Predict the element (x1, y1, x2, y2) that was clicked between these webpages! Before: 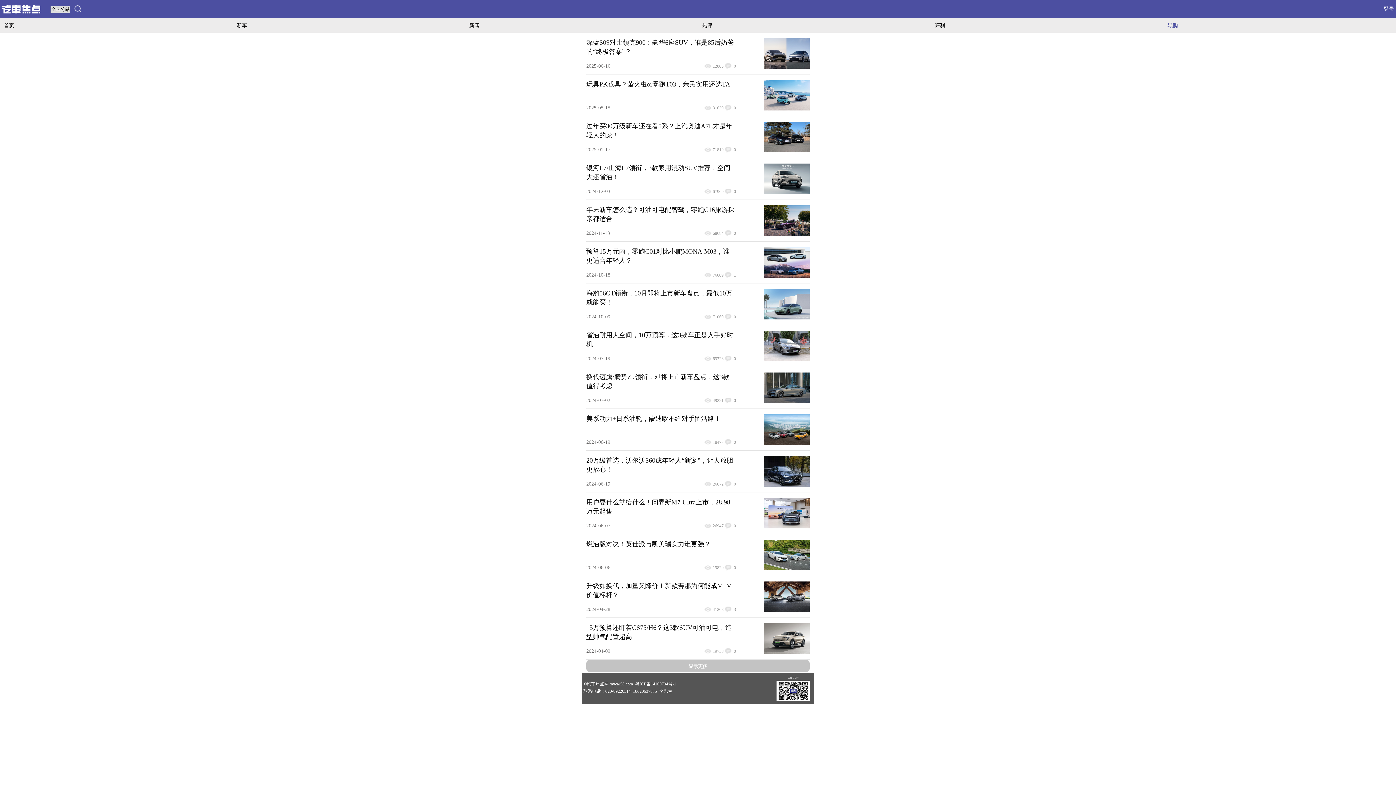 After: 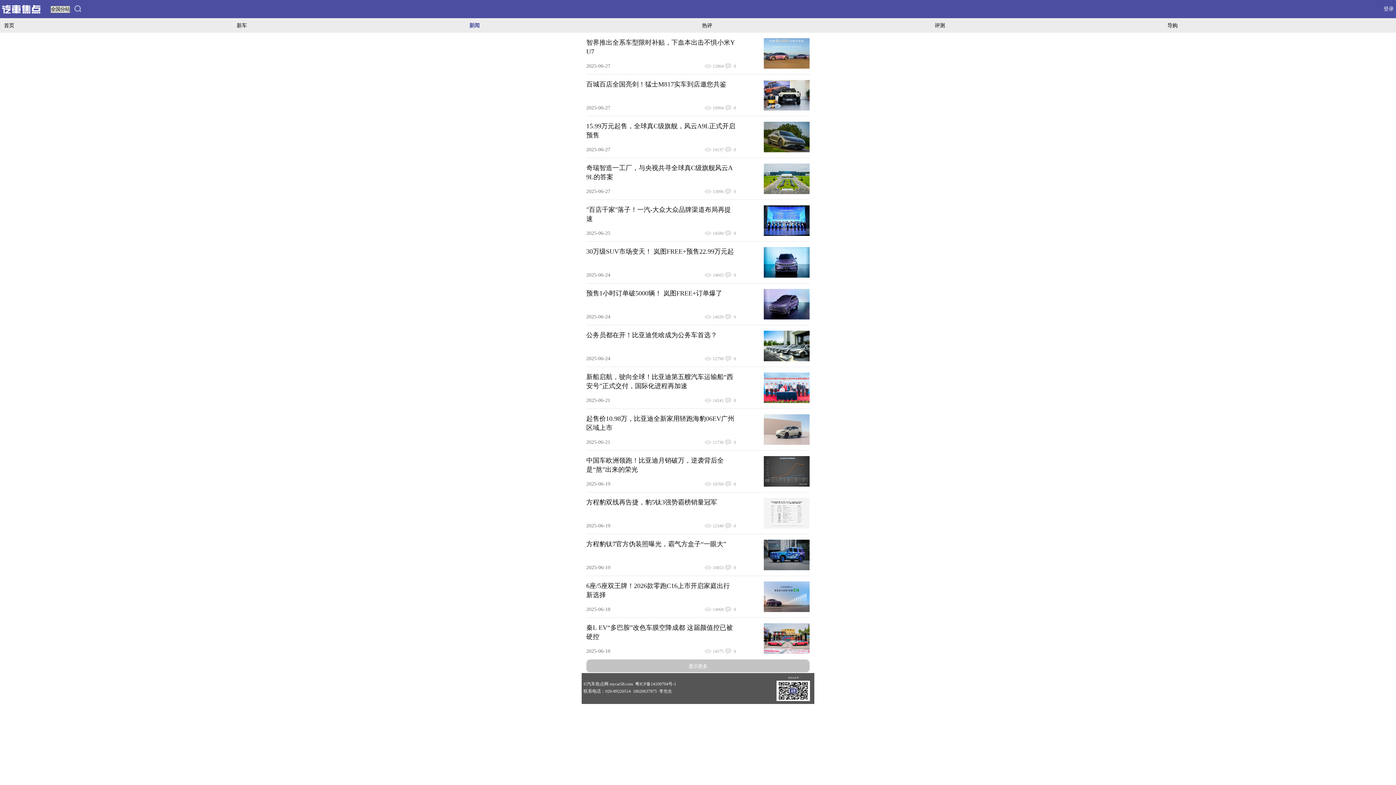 Action: label: 新闻 bbox: (465, 18, 483, 32)